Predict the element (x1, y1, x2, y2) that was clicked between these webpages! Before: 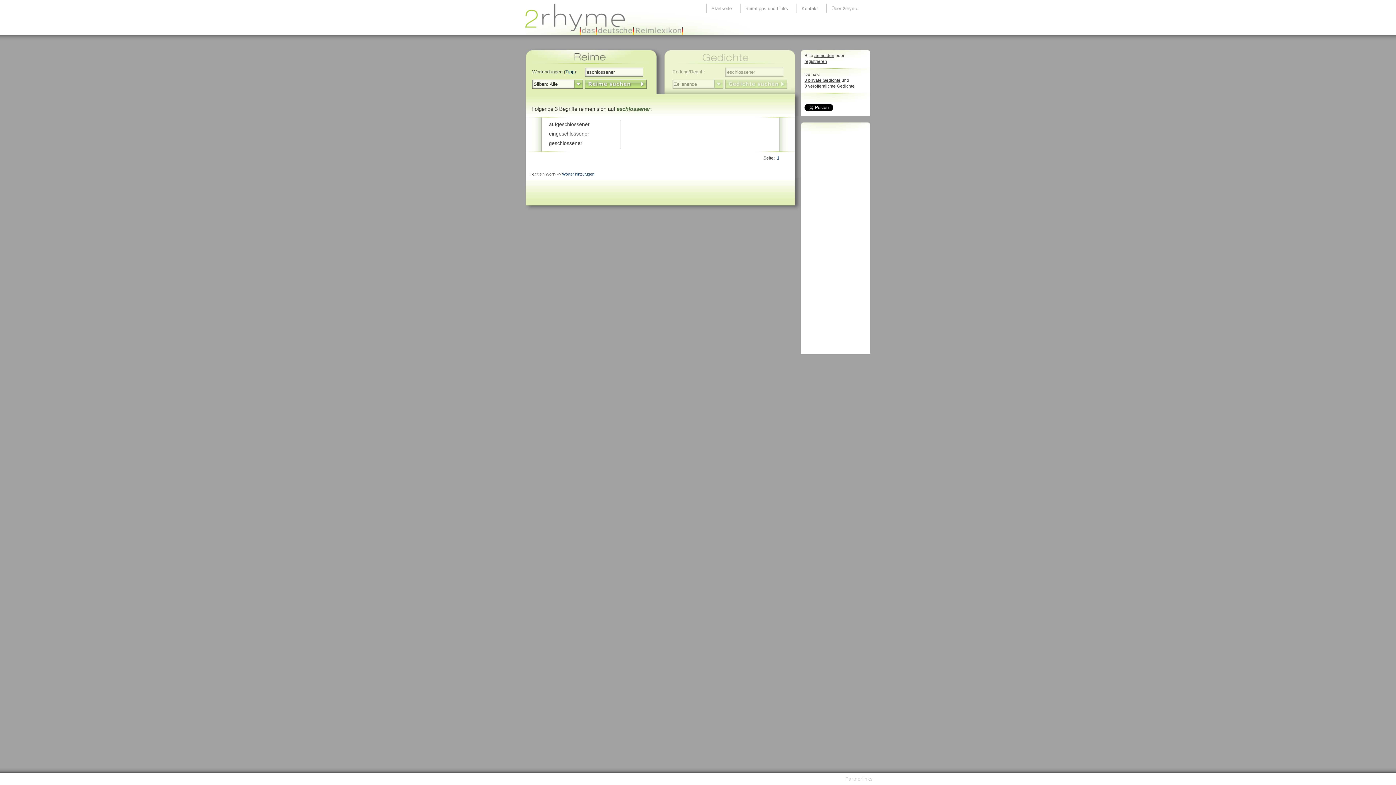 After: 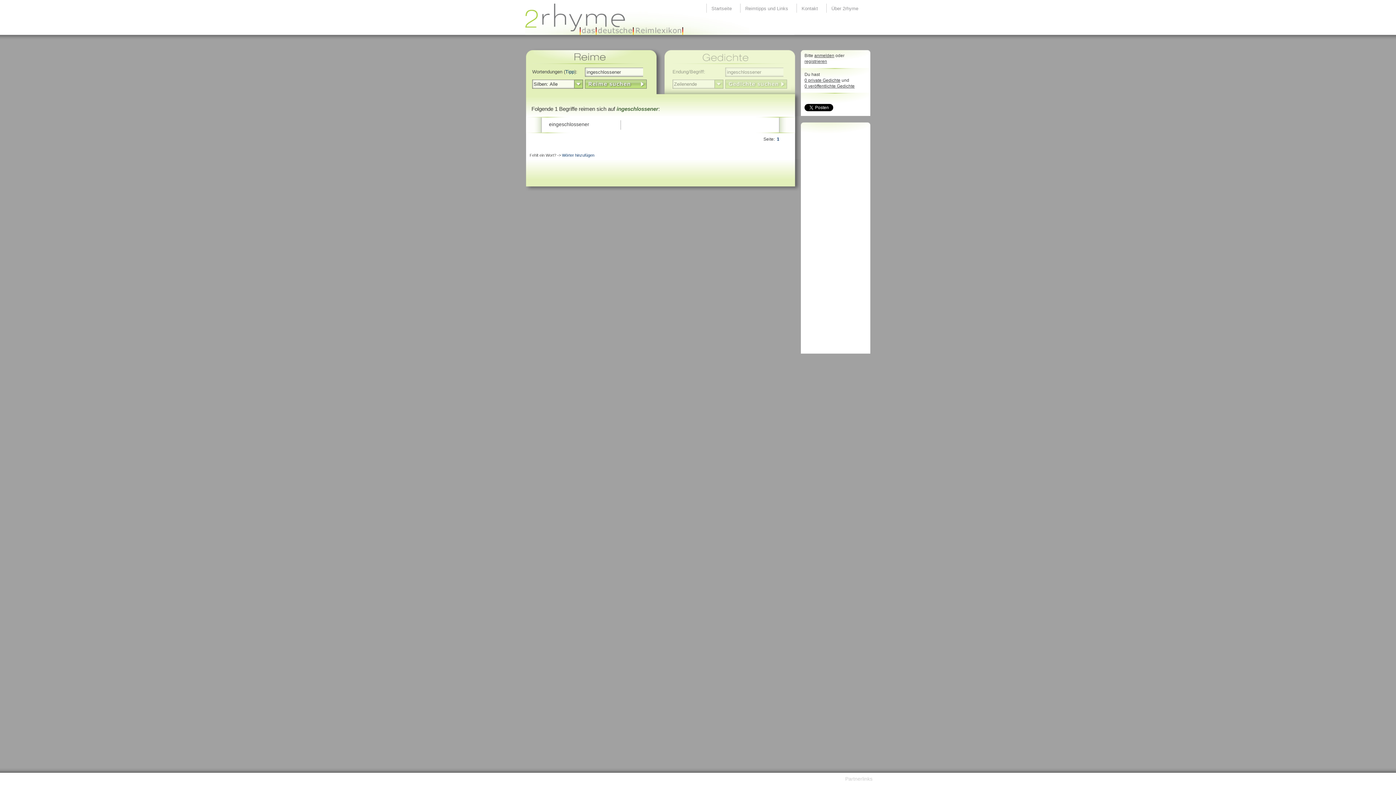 Action: label: i bbox: (552, 130, 553, 136)